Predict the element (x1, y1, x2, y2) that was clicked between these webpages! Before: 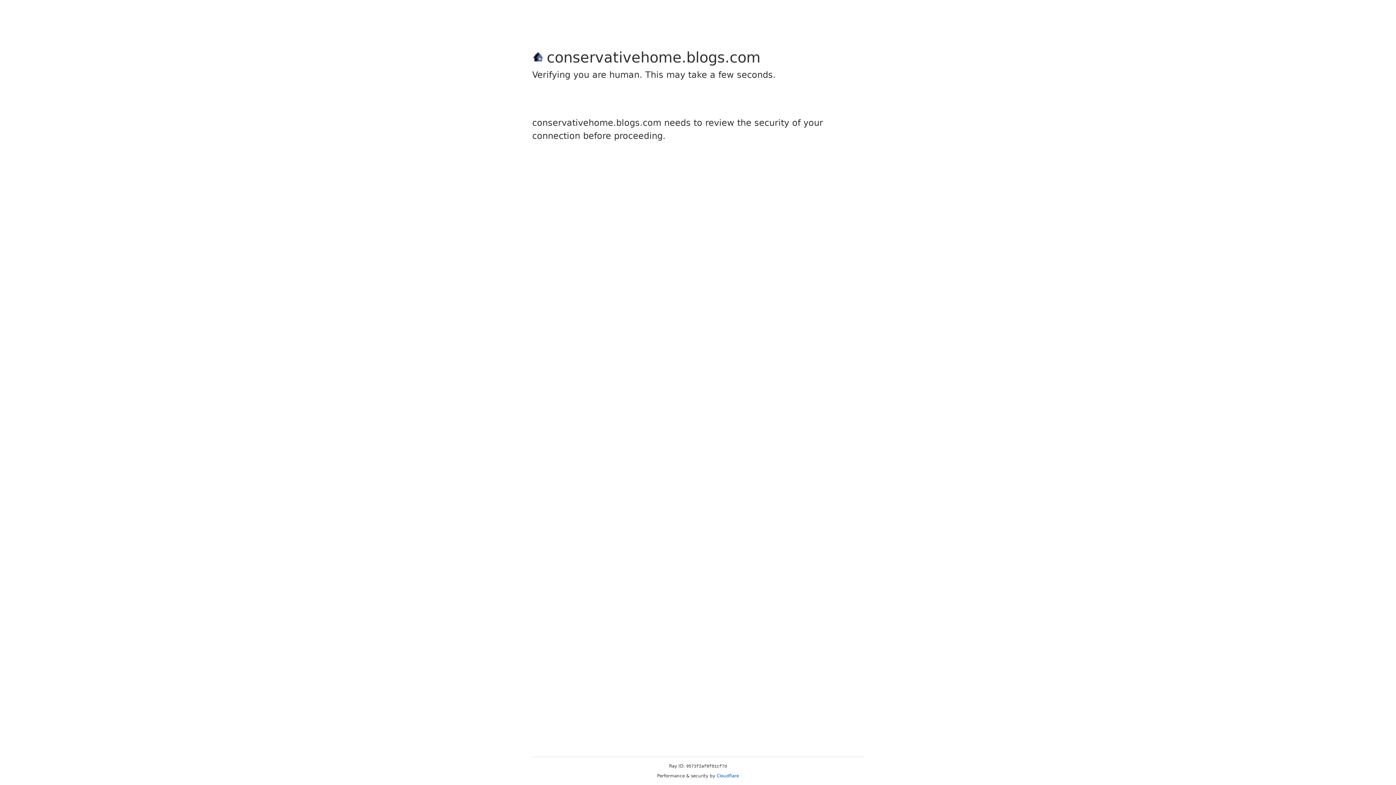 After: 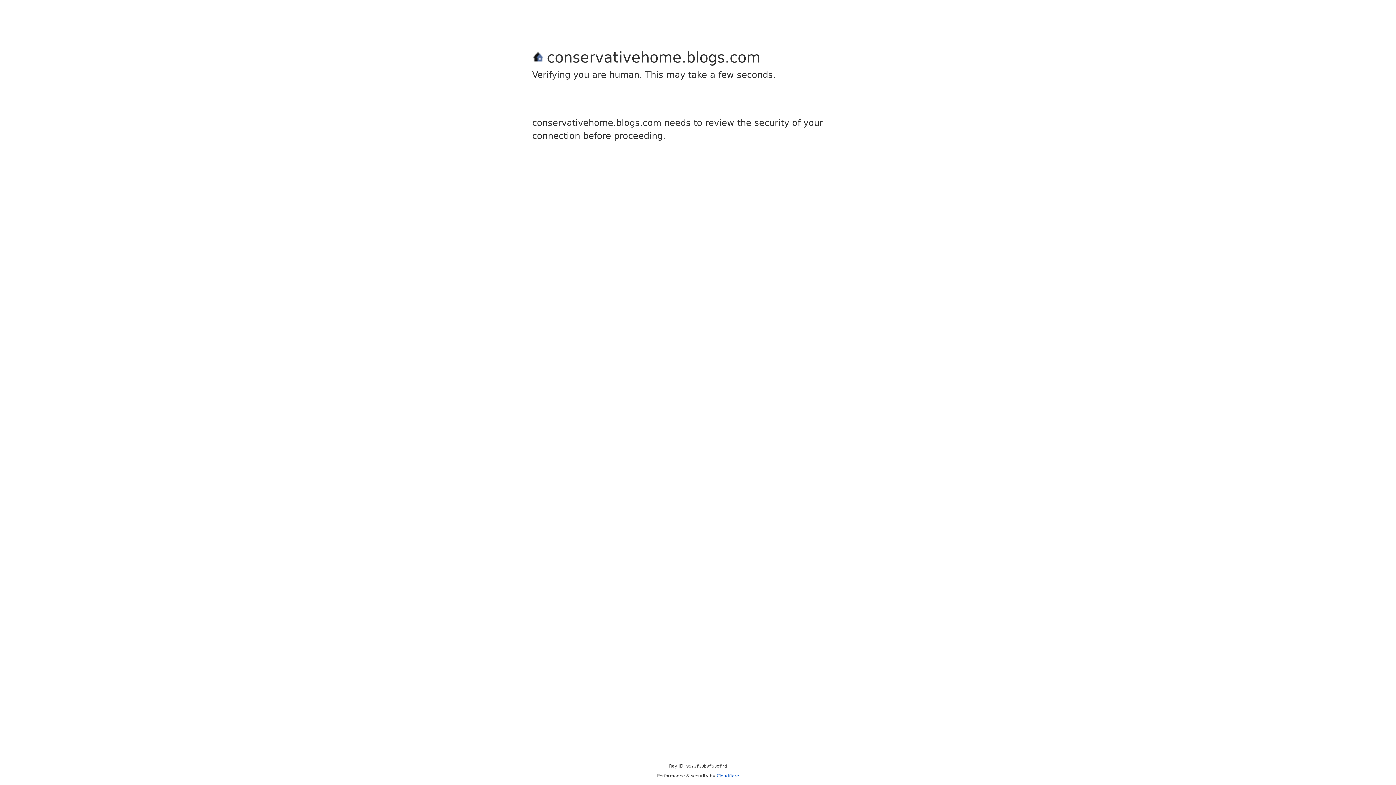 Action: bbox: (716, 773, 739, 778) label: Cloudflare